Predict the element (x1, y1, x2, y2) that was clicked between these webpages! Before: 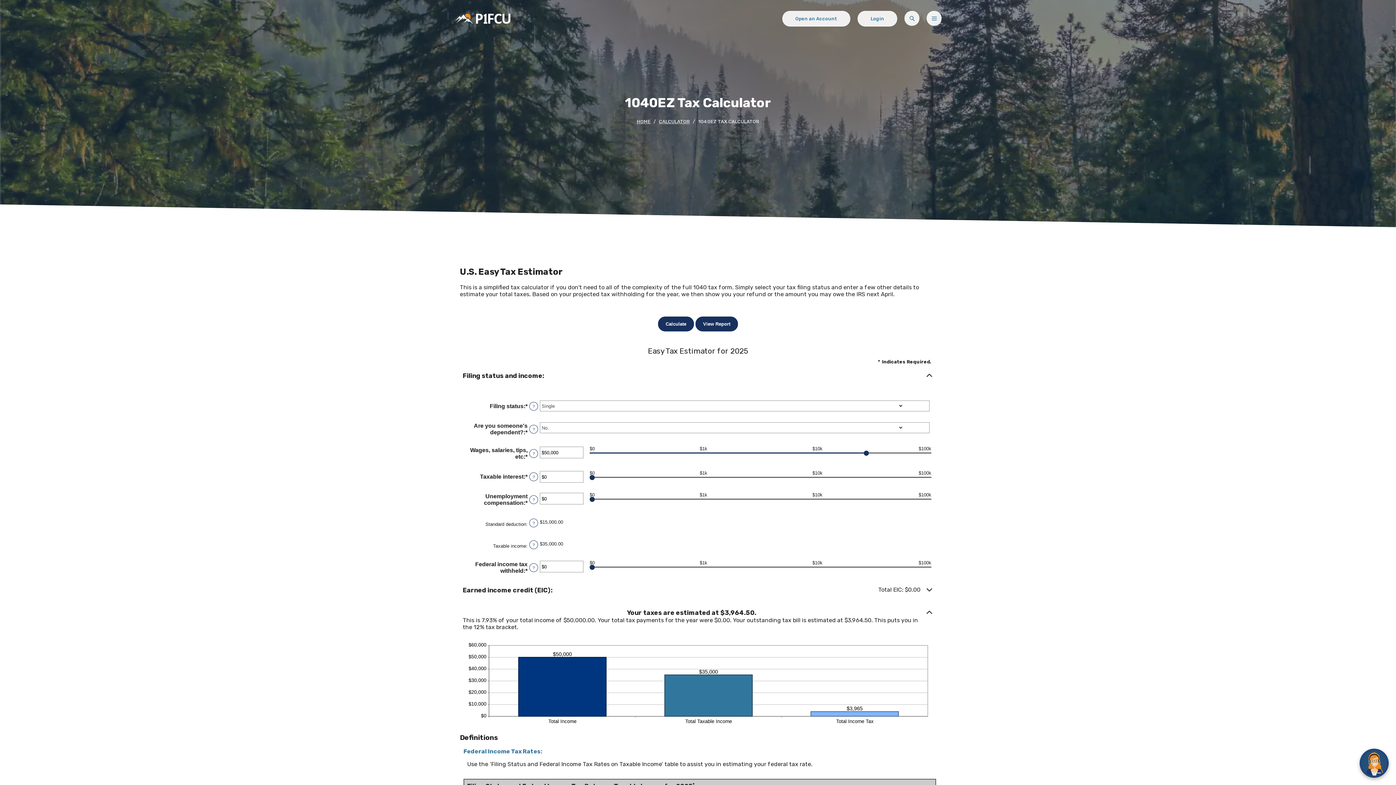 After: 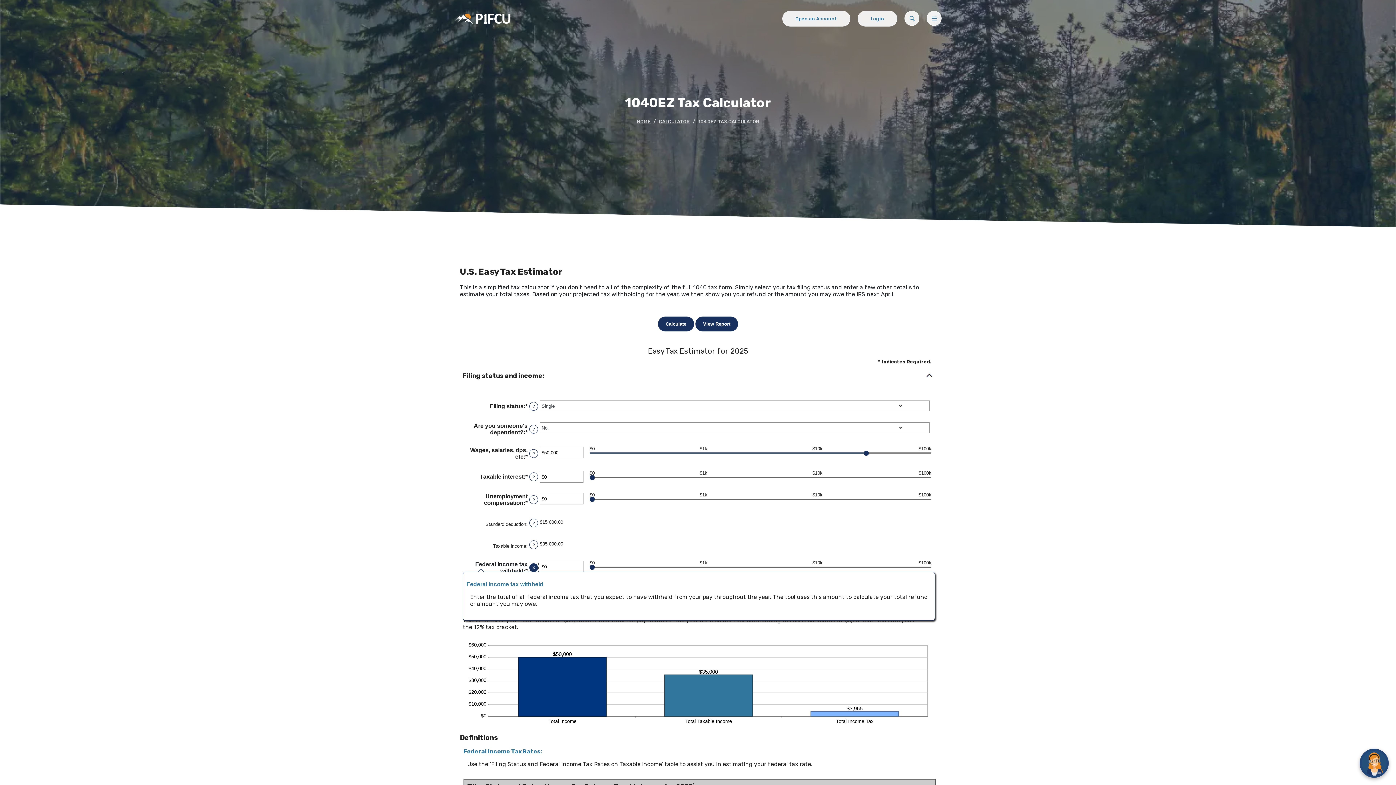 Action: label: Define:  Federal income tax withheld bbox: (529, 563, 538, 572)